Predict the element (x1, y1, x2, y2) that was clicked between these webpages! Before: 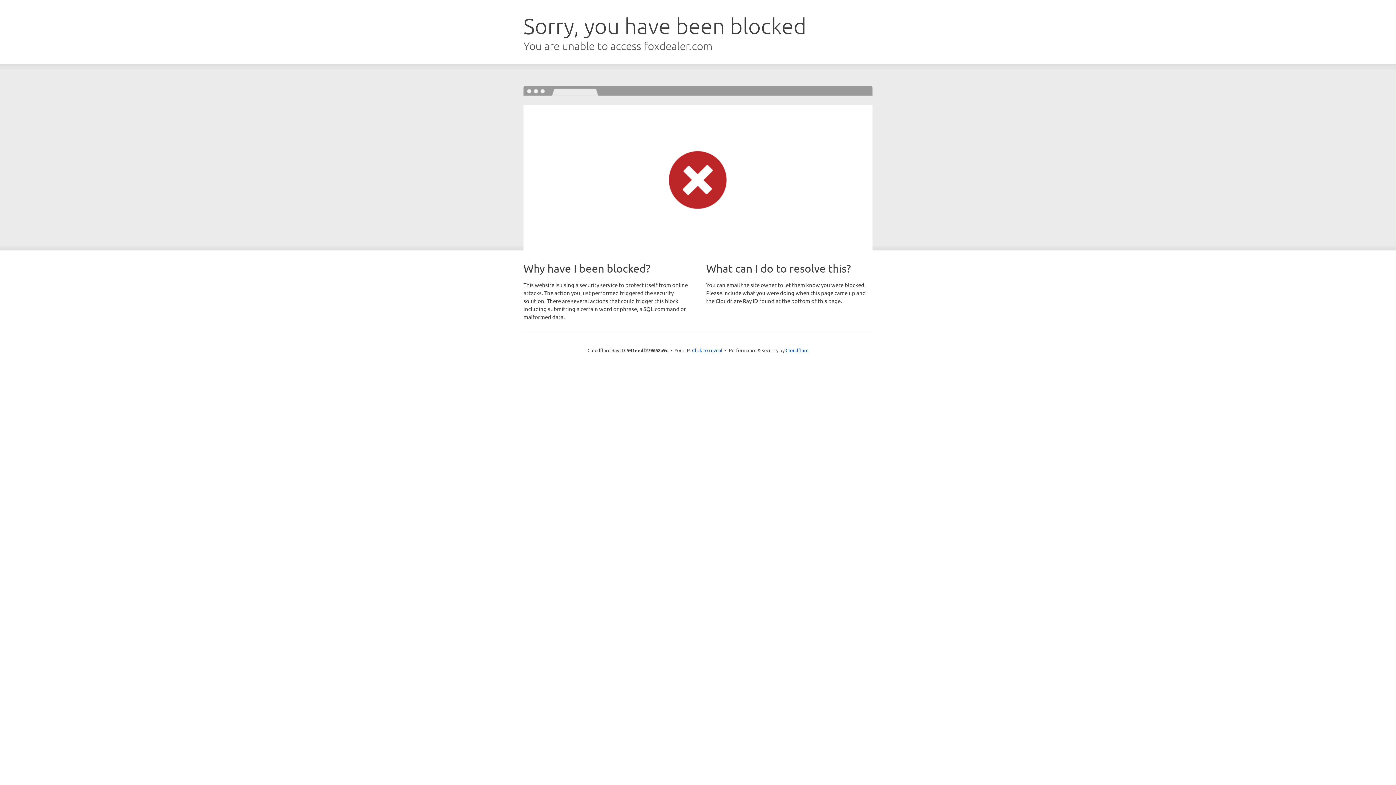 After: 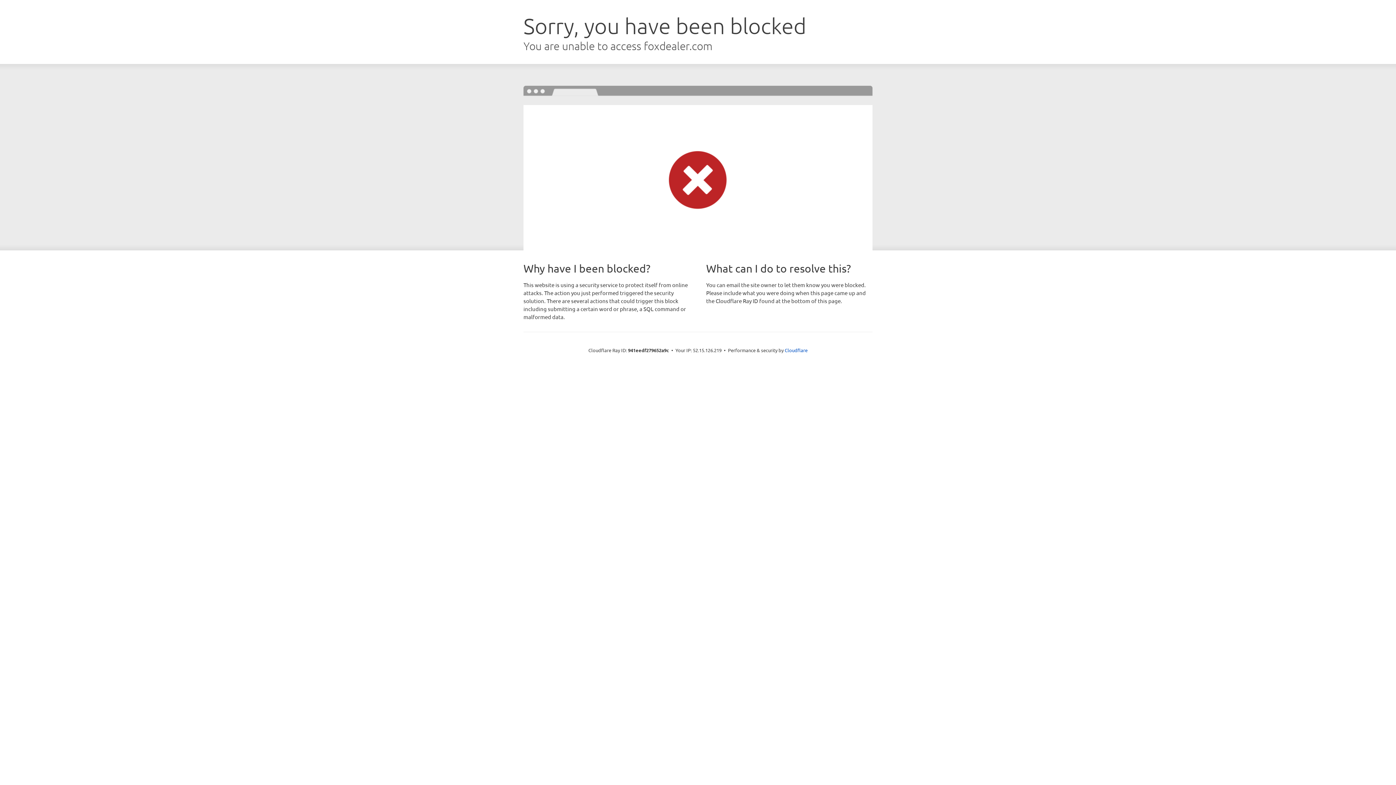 Action: bbox: (692, 346, 722, 353) label: Click to reveal